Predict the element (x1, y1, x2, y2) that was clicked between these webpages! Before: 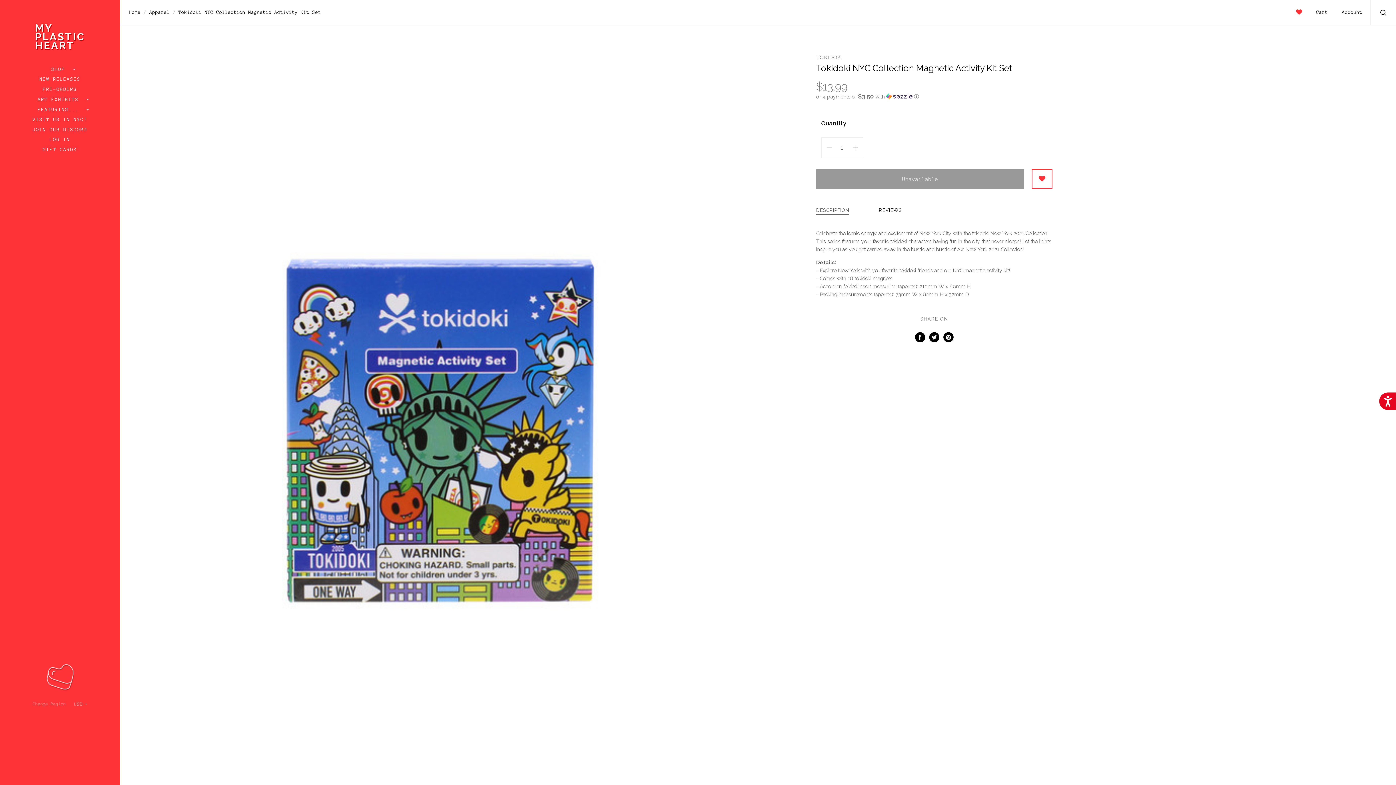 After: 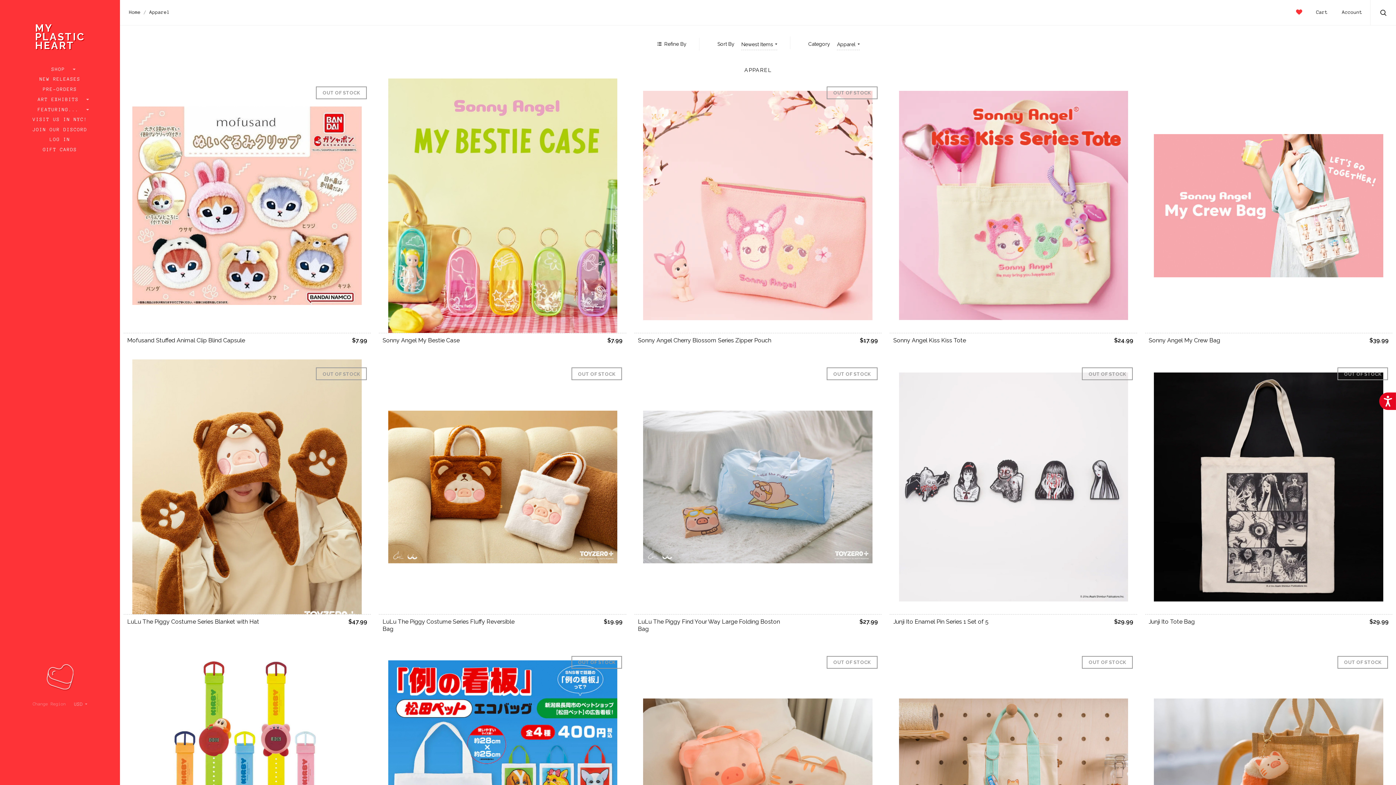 Action: bbox: (149, 9, 172, 14) label: Apparel 